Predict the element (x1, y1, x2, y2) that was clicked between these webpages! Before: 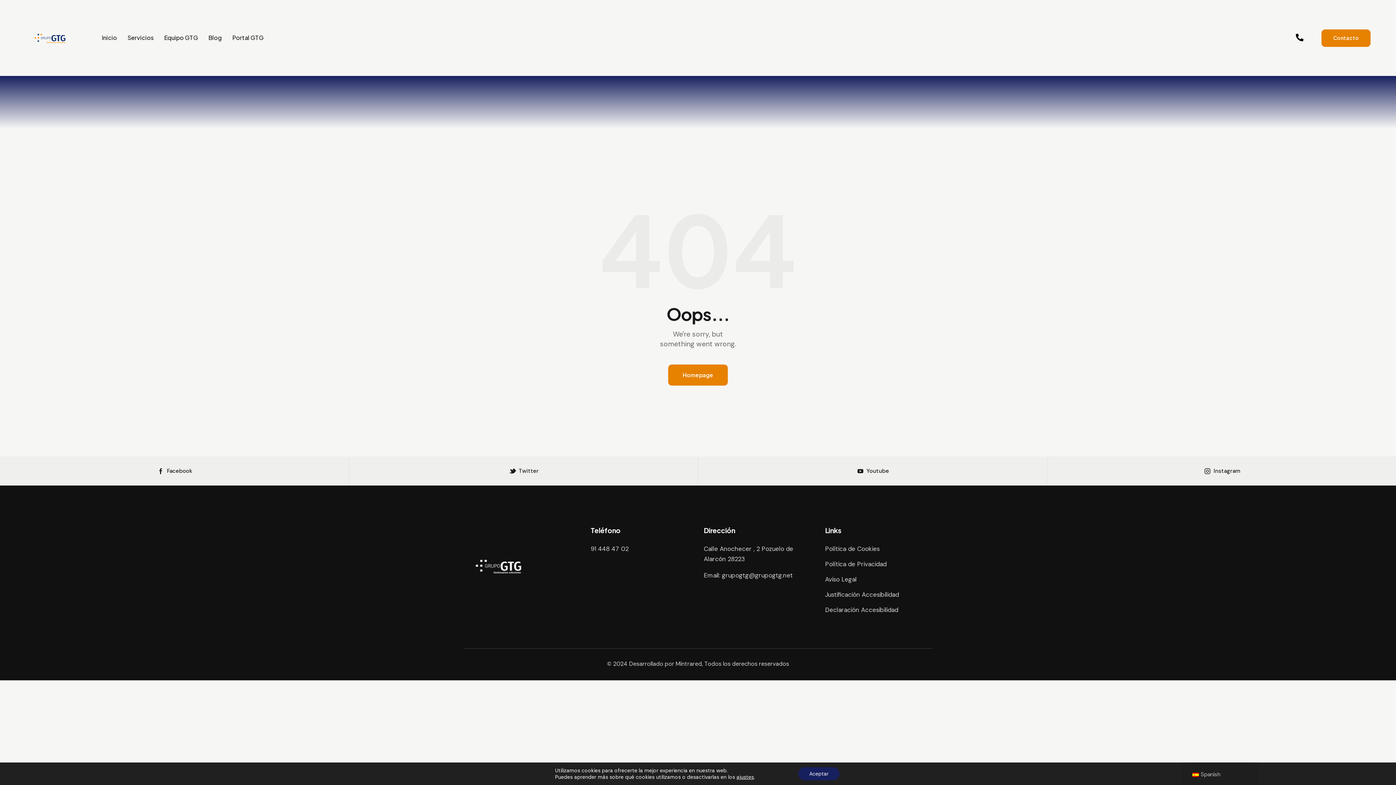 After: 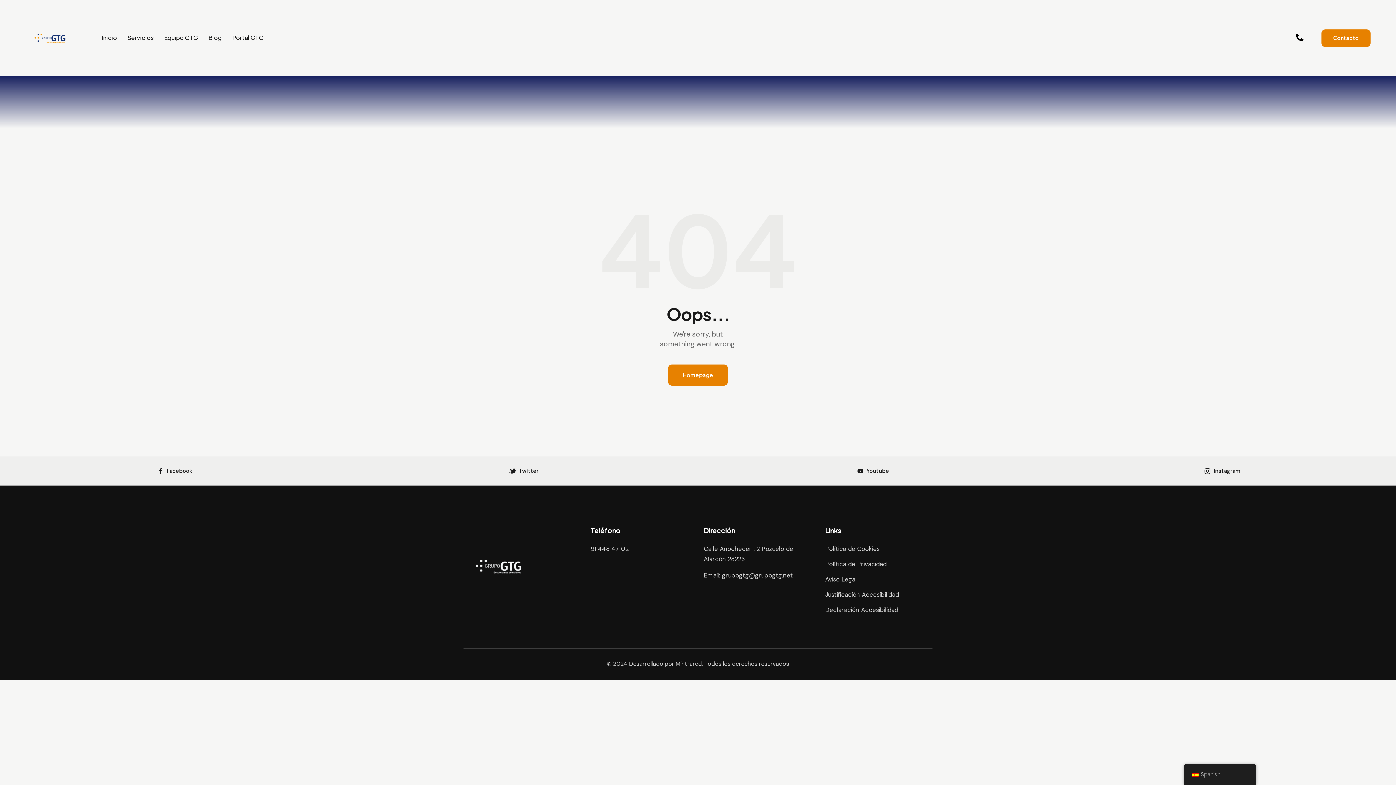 Action: label: Aceptar bbox: (798, 767, 839, 780)